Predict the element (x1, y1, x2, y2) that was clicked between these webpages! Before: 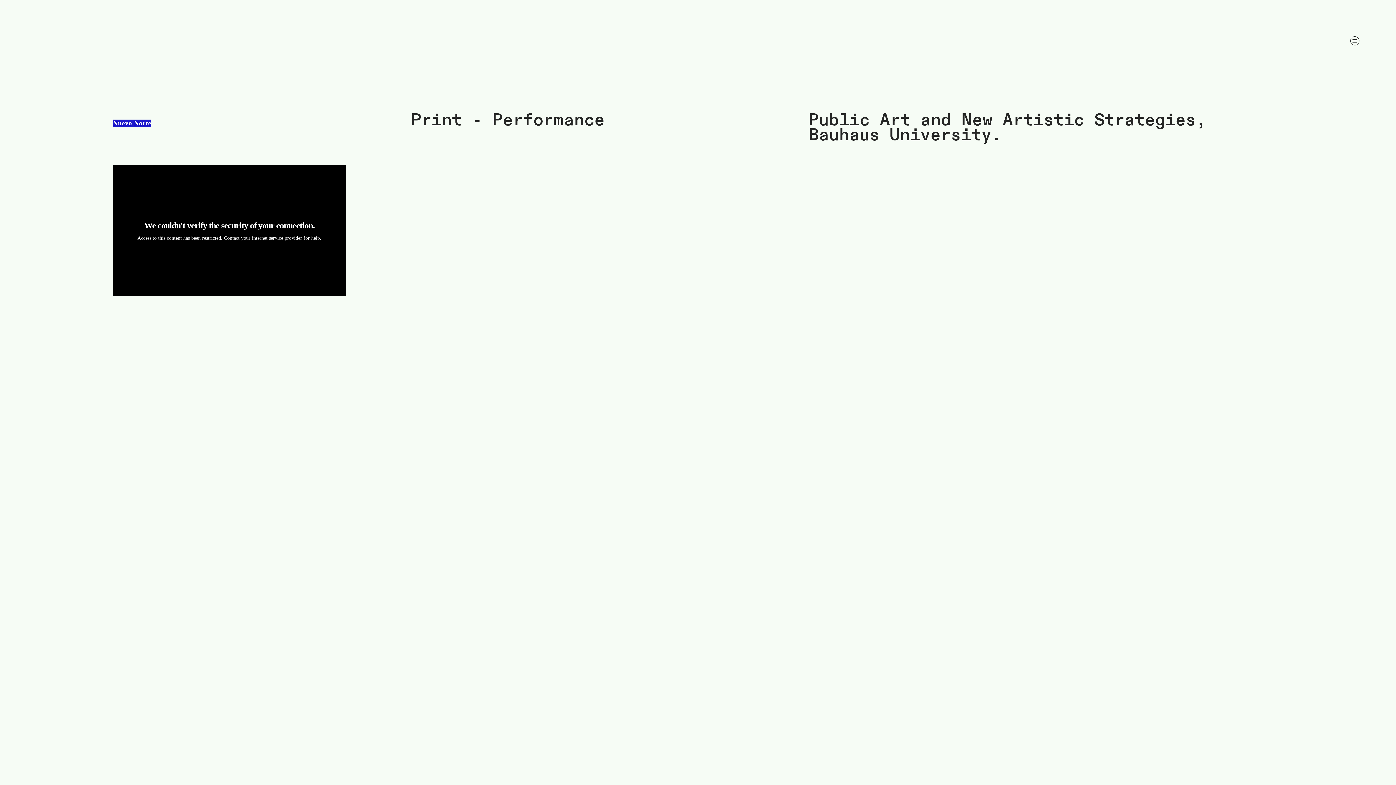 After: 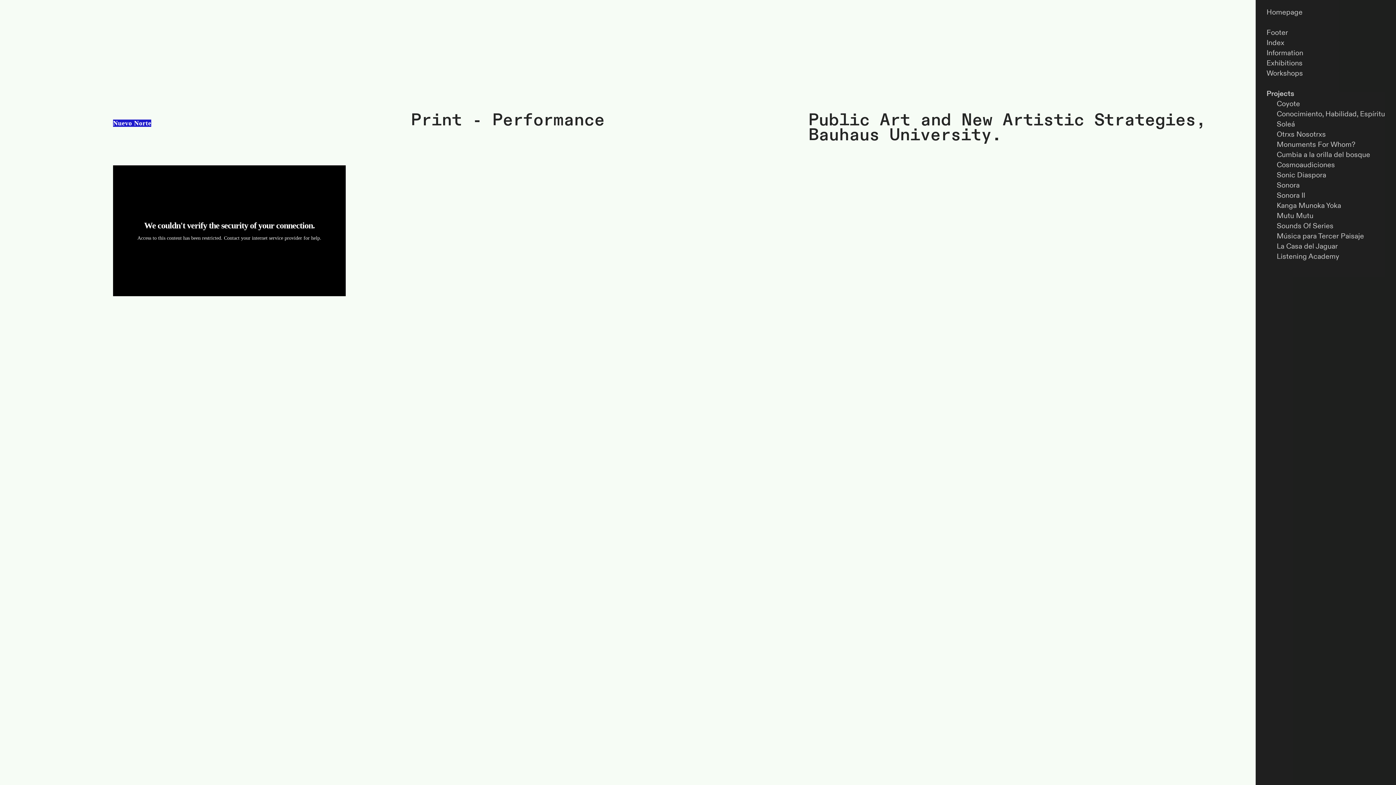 Action: label: ︎ bbox: (1347, 33, 1362, 48)